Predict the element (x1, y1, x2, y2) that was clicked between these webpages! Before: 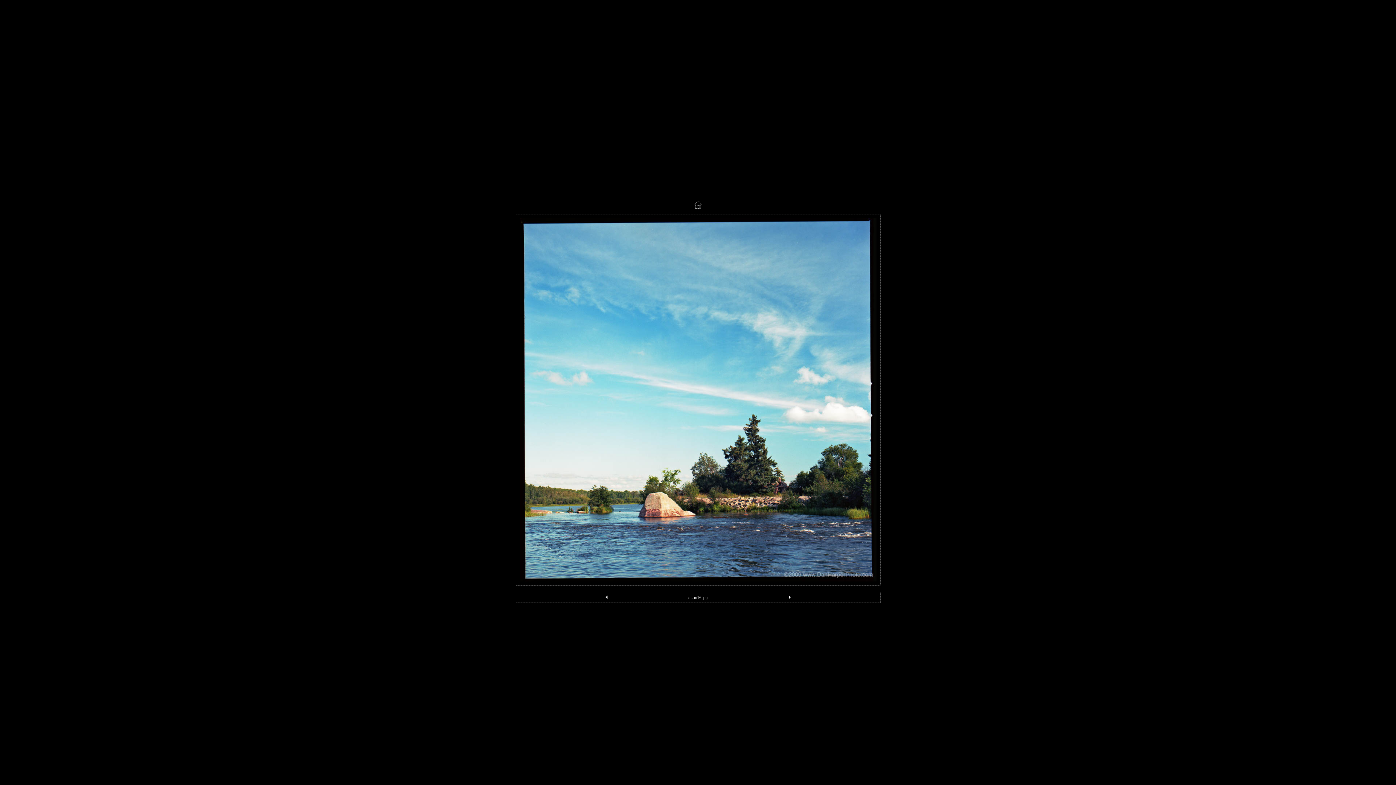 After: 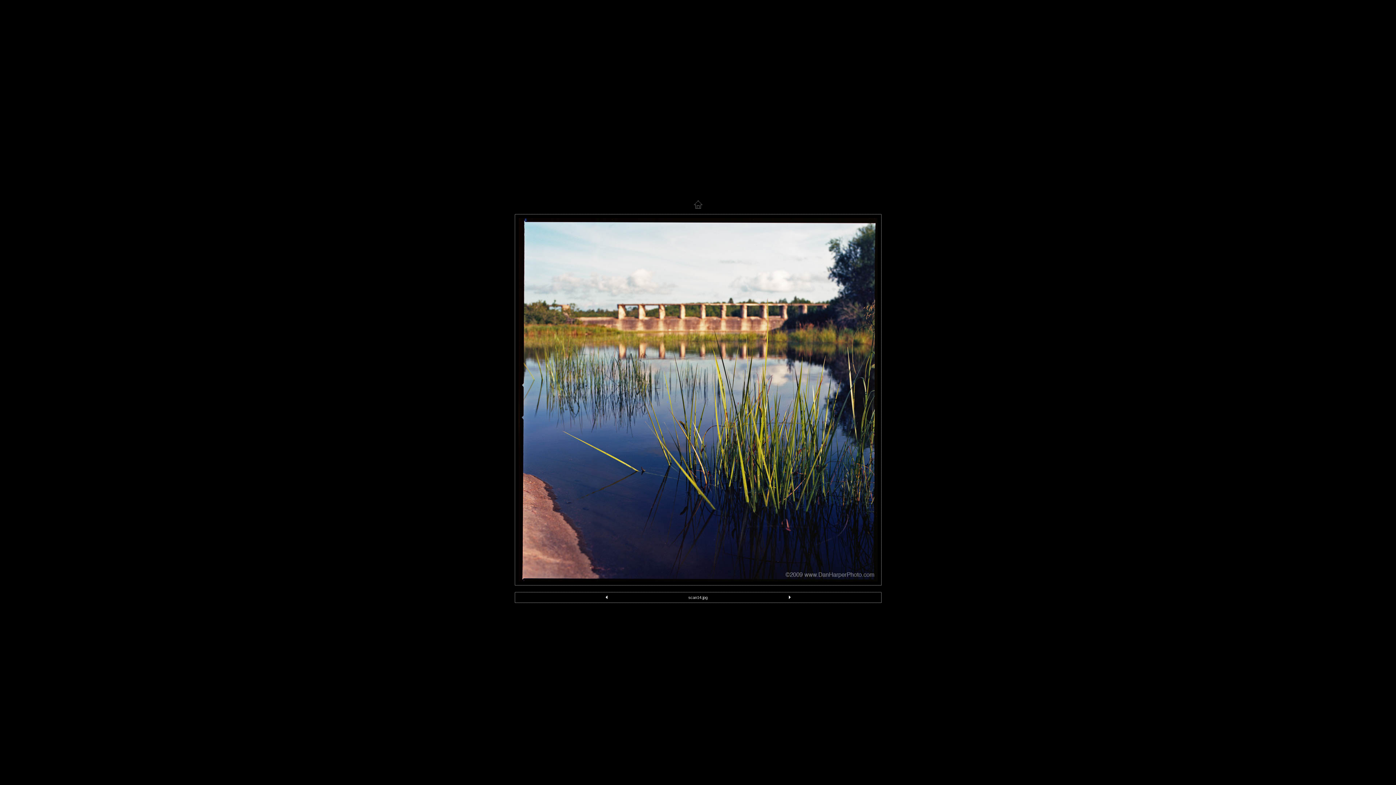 Action: bbox: (604, 595, 609, 601)